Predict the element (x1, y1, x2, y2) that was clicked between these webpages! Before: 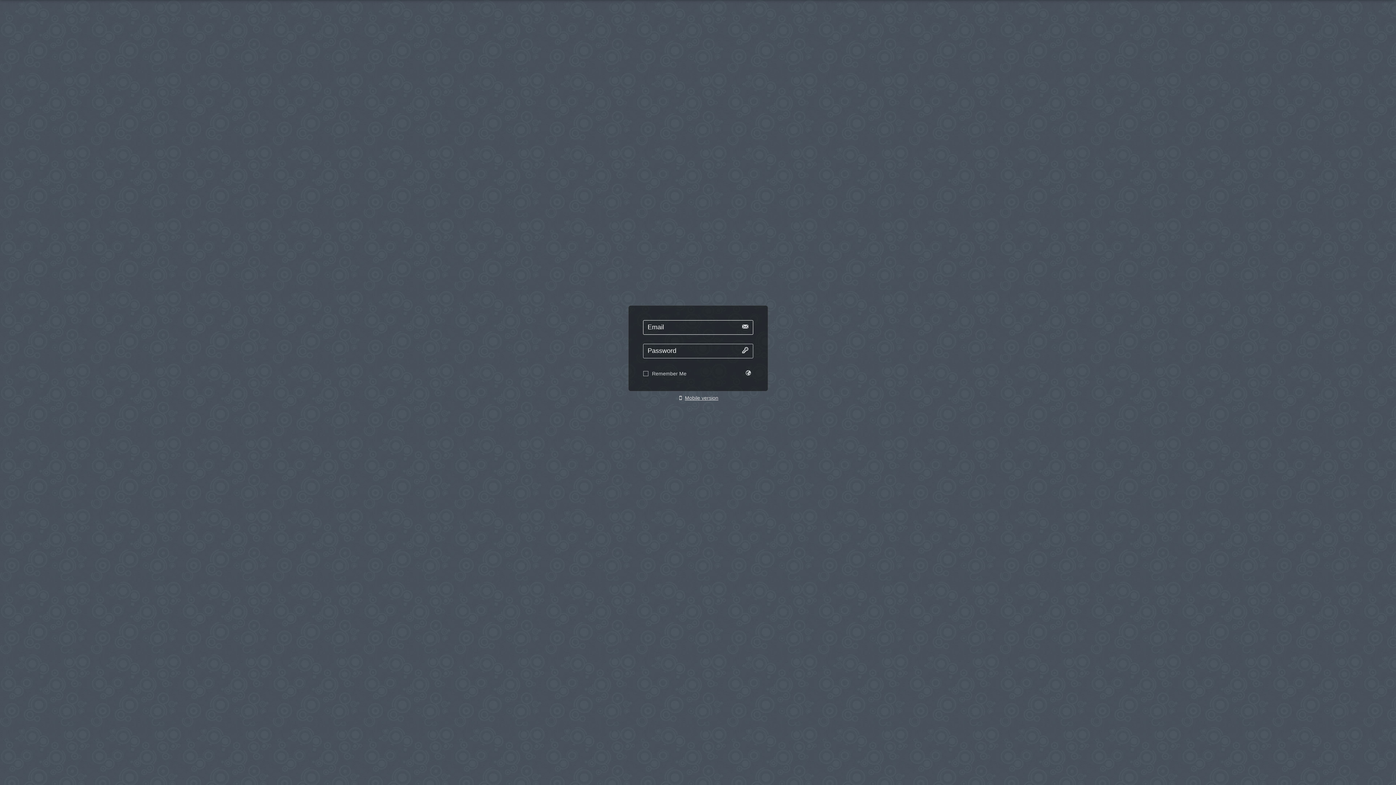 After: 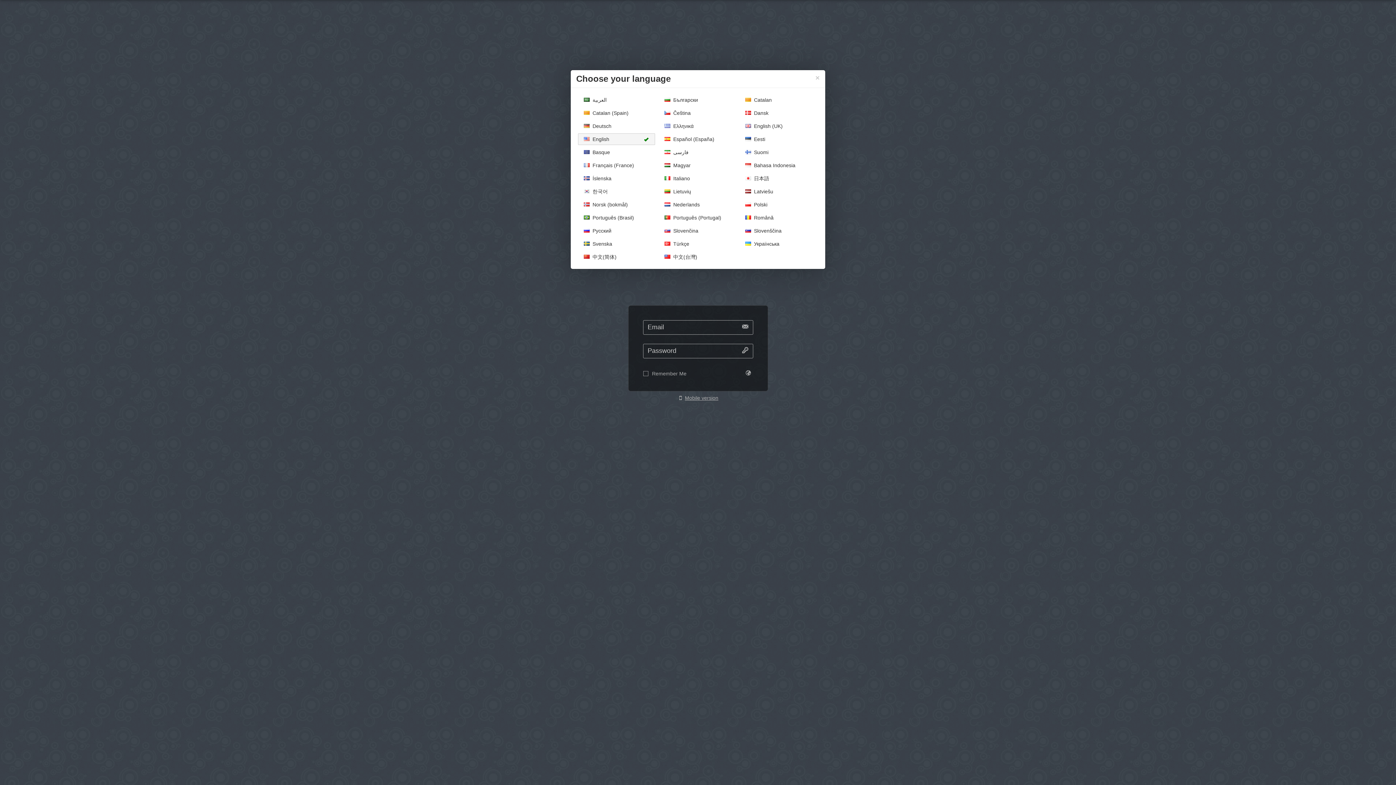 Action: bbox: (743, 368, 753, 377)